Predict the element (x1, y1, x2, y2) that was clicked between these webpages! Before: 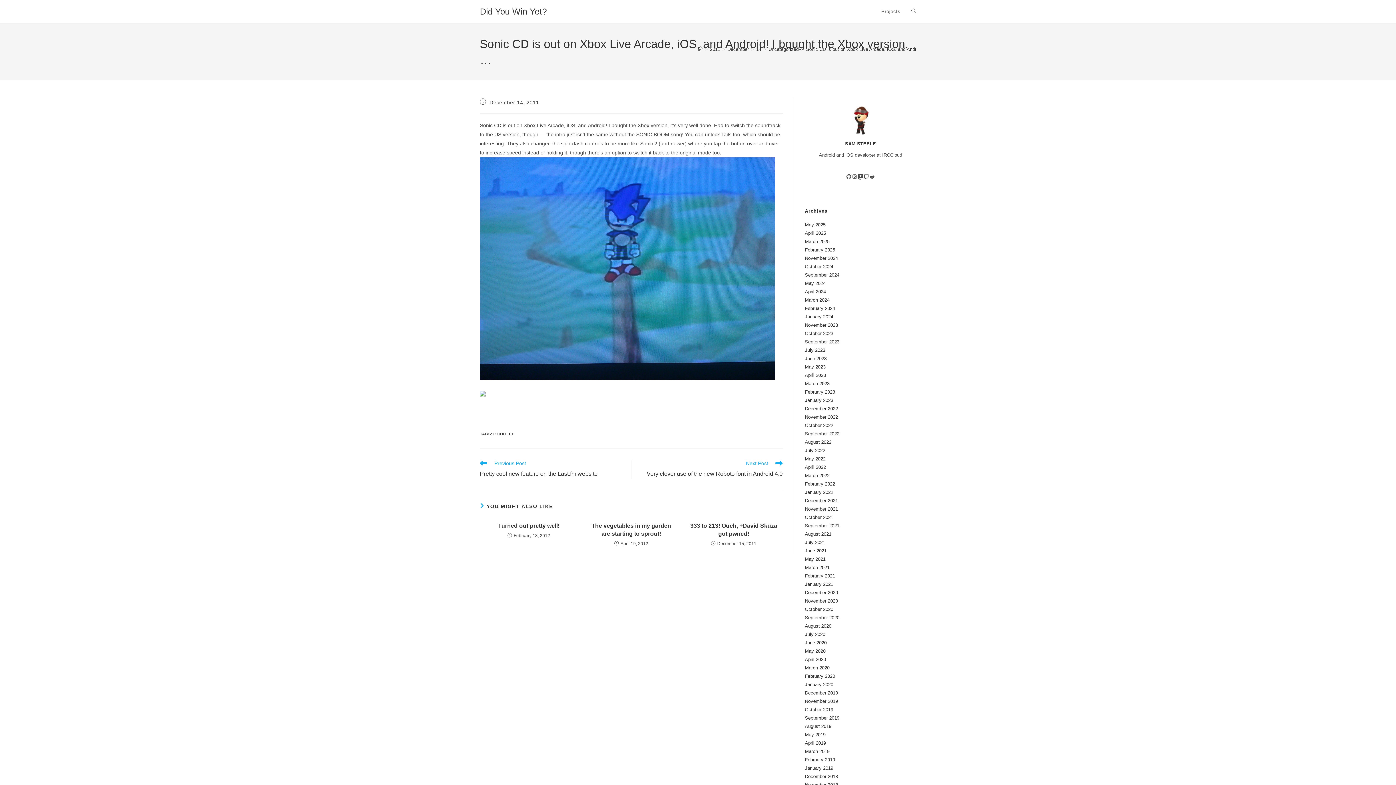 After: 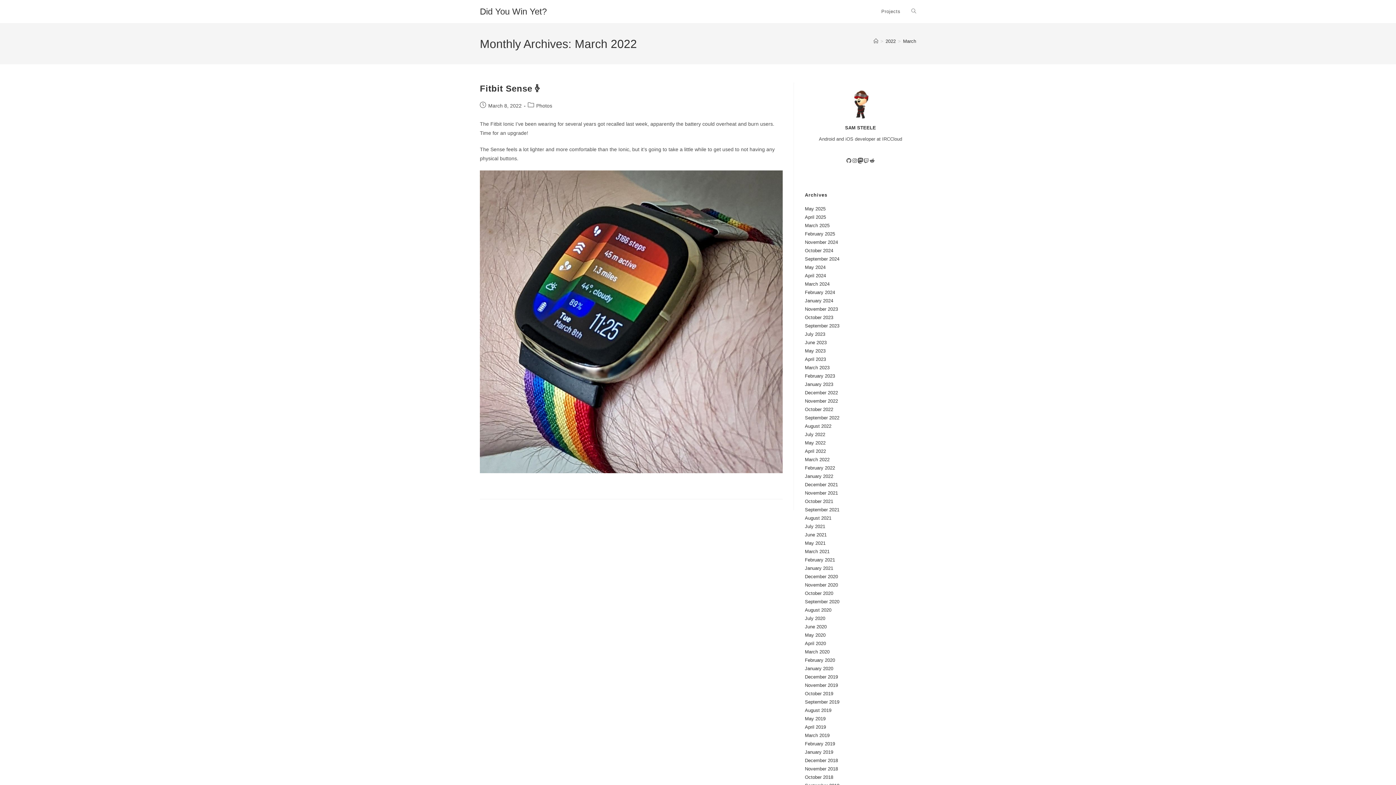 Action: bbox: (805, 473, 829, 478) label: March 2022